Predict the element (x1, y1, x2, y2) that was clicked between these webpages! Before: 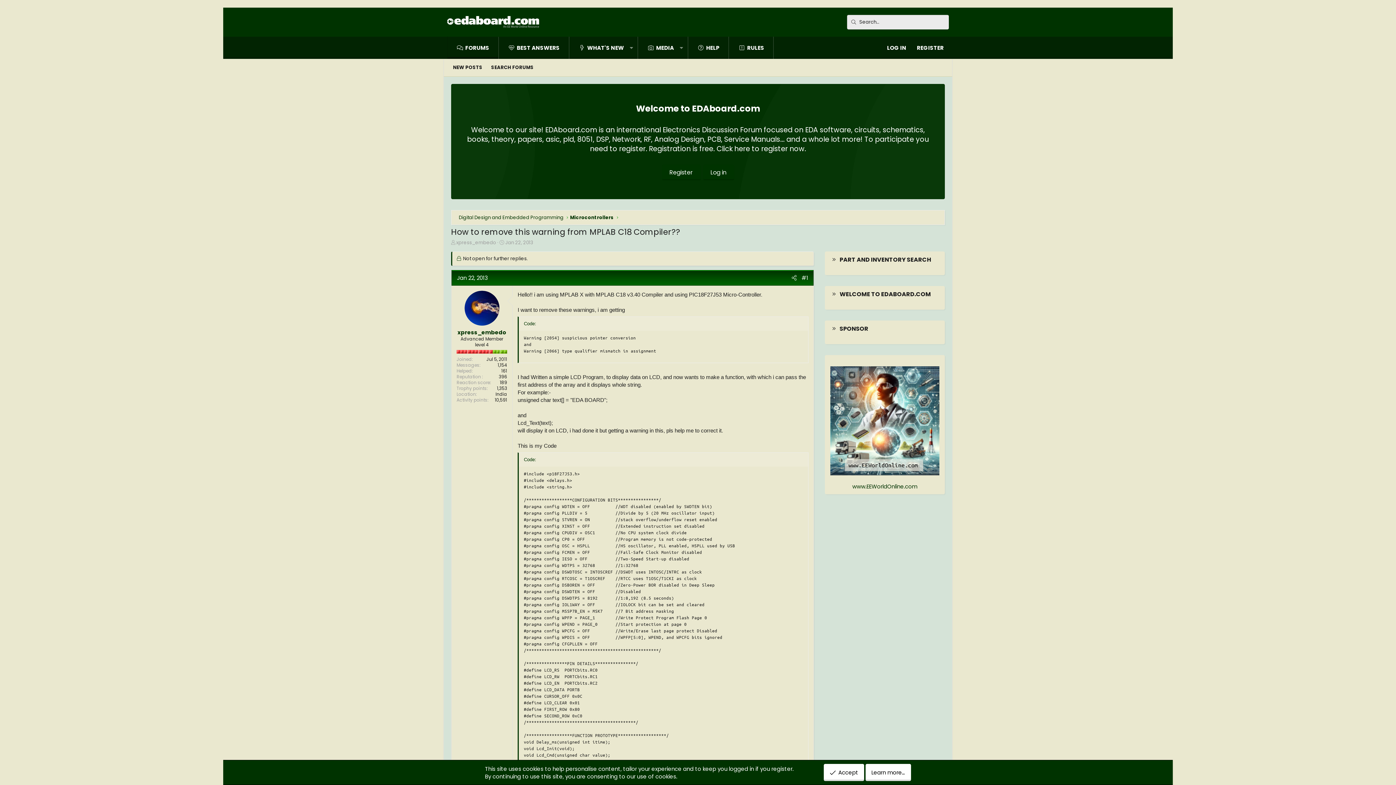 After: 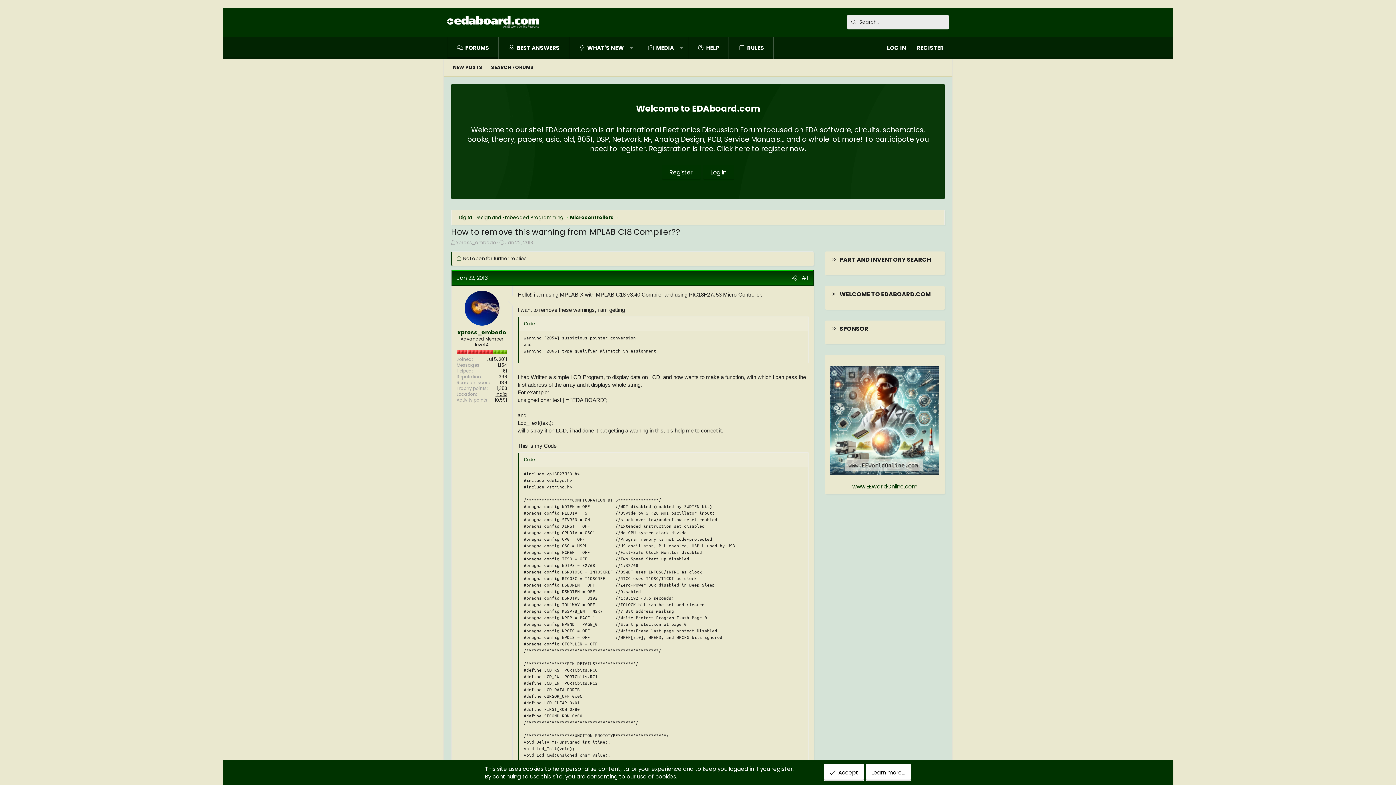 Action: label: India bbox: (495, 391, 507, 397)